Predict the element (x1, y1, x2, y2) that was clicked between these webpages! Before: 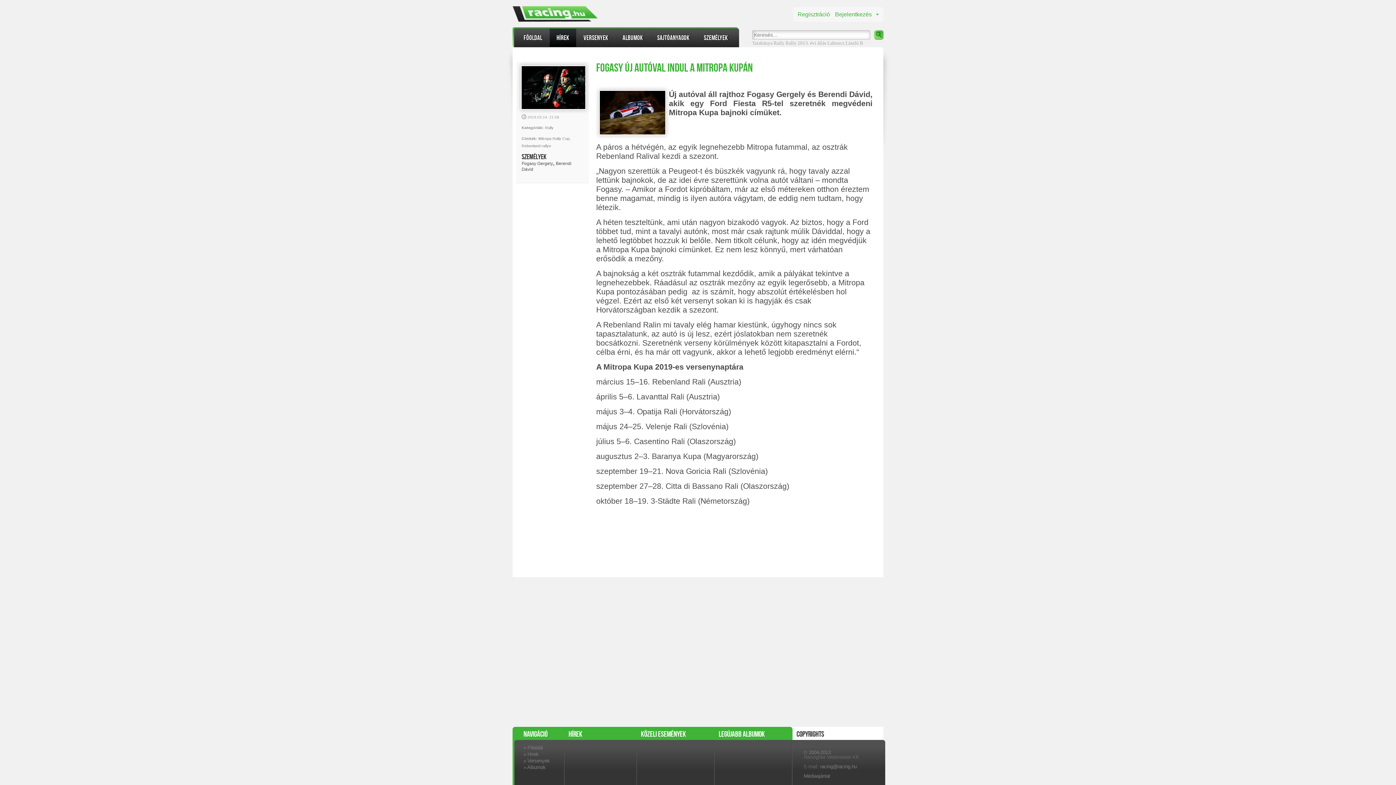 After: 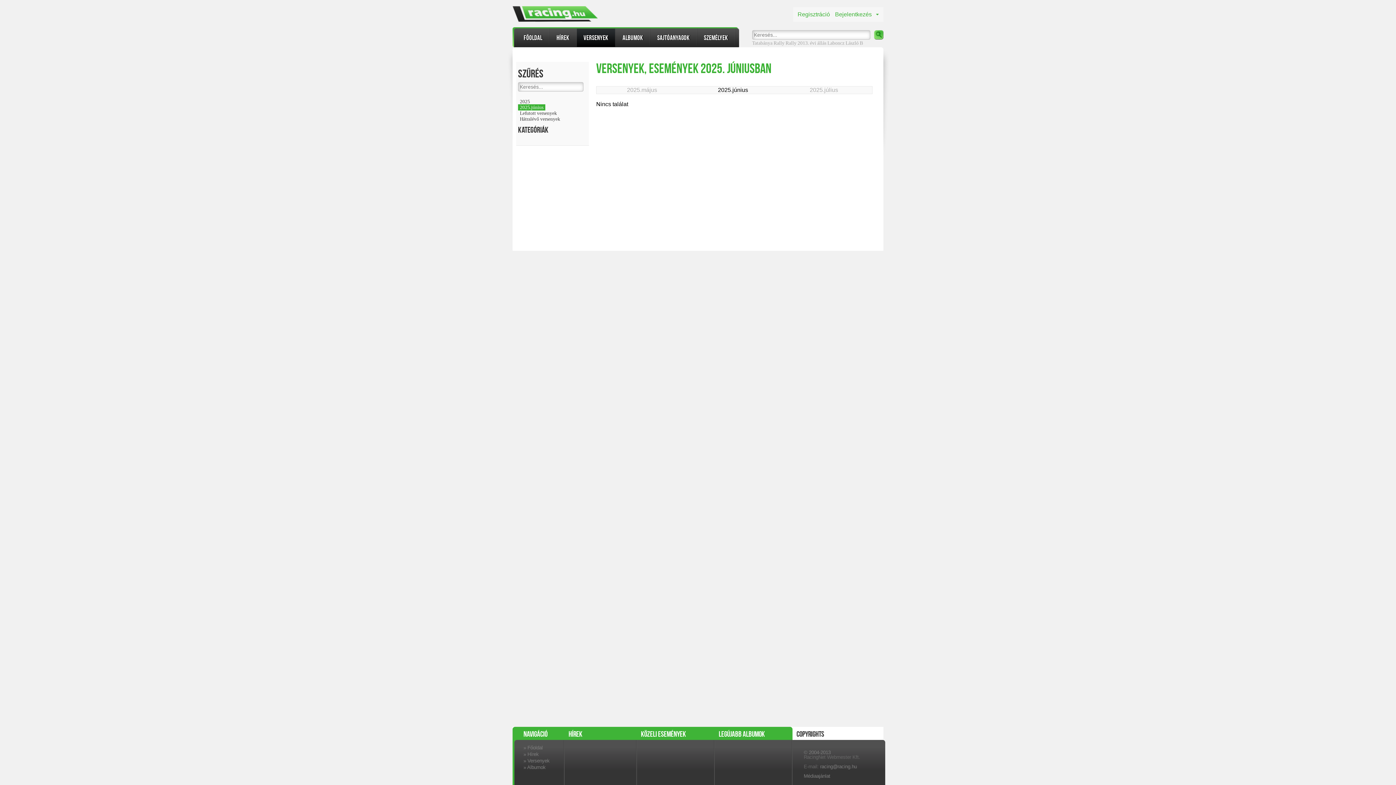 Action: bbox: (576, 33, 615, 41) label: Versenyek